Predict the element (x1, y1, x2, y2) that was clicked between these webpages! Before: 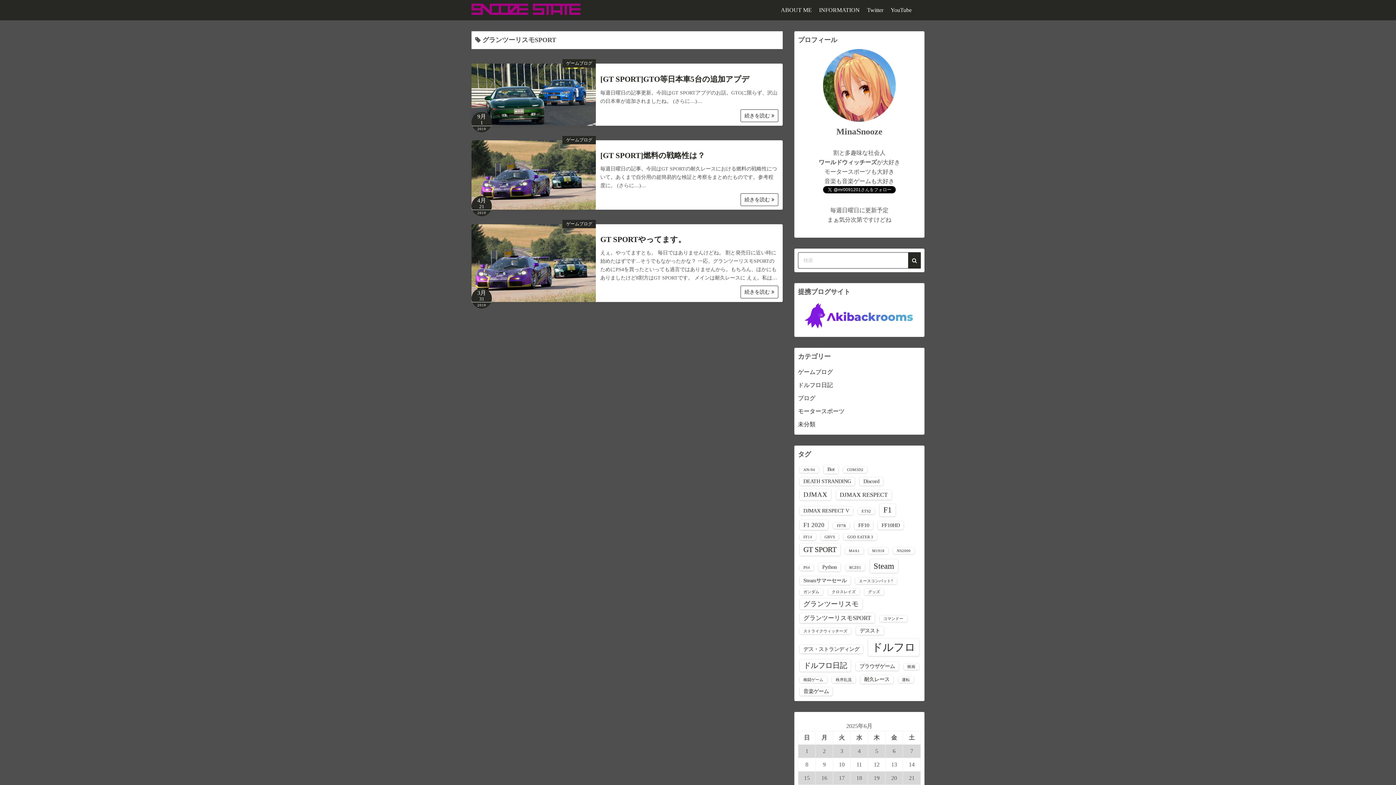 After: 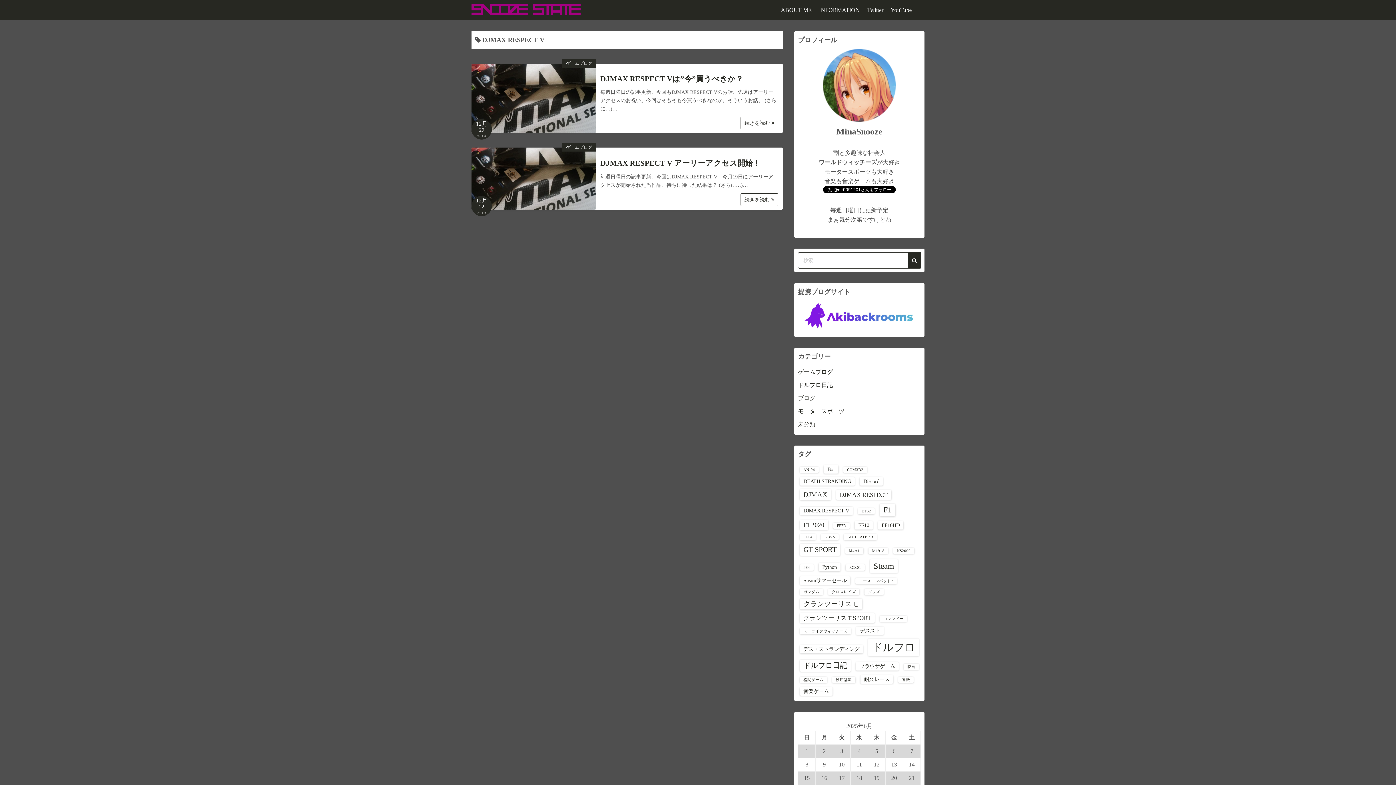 Action: bbox: (800, 506, 853, 515) label: DJMAX RESPECT V (2個の項目)